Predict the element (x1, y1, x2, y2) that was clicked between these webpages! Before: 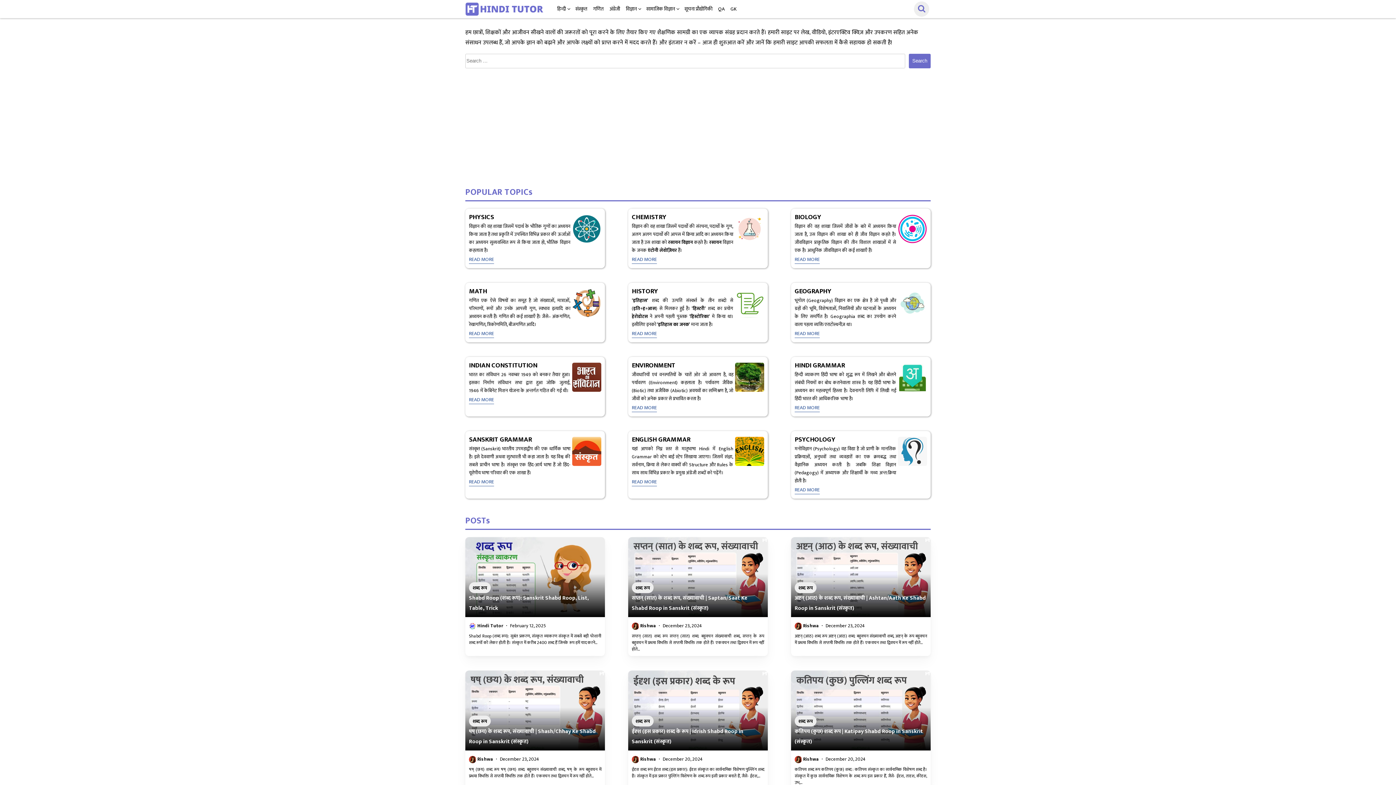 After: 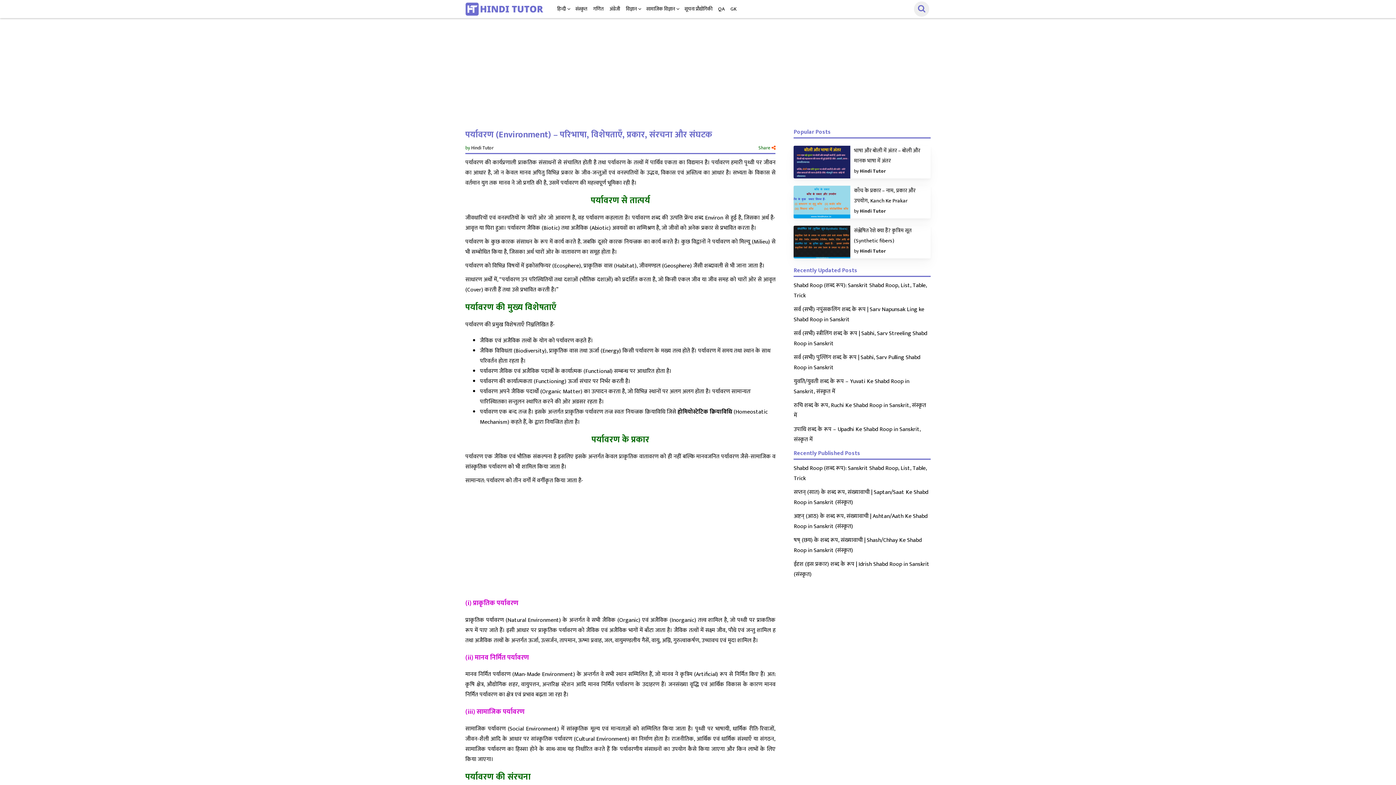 Action: bbox: (632, 360, 675, 371) label: ENVIRONMENT